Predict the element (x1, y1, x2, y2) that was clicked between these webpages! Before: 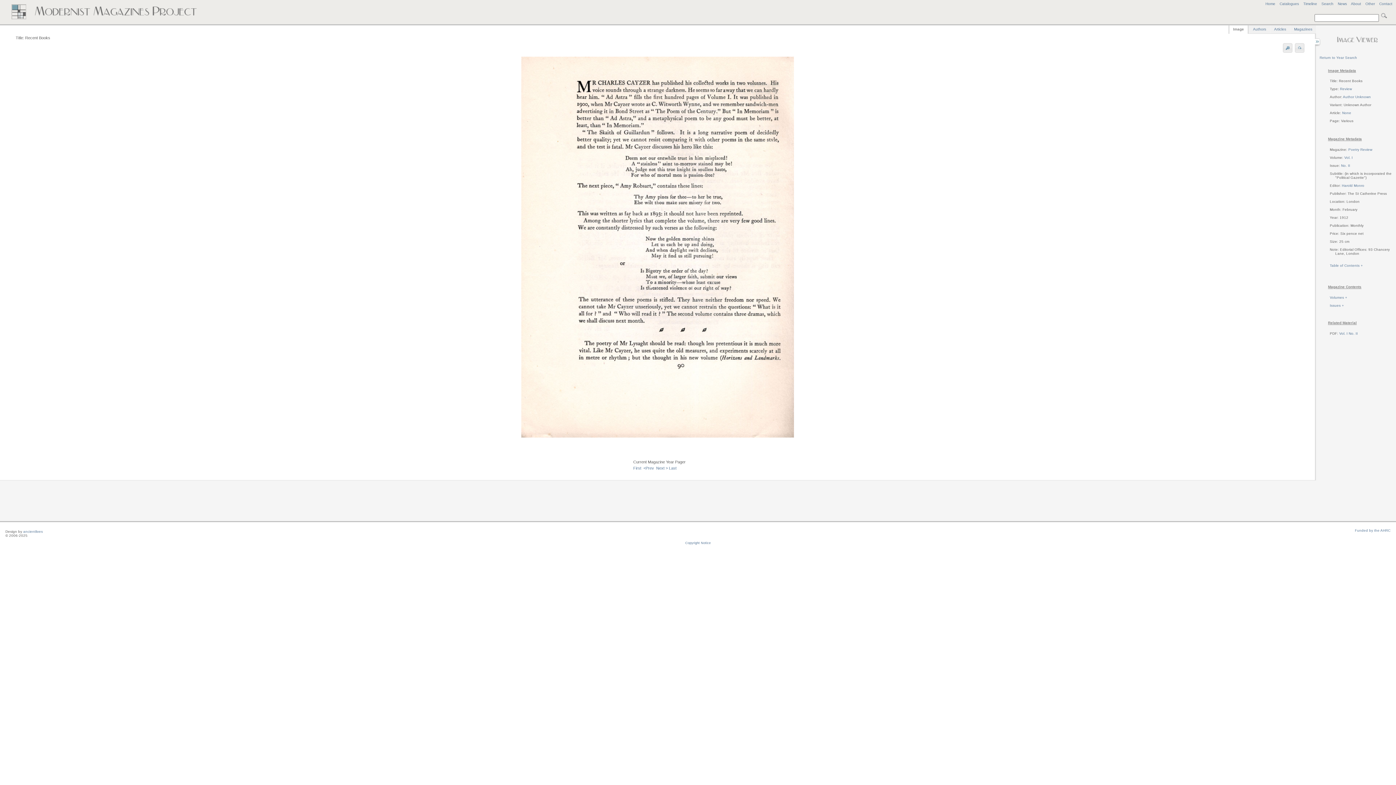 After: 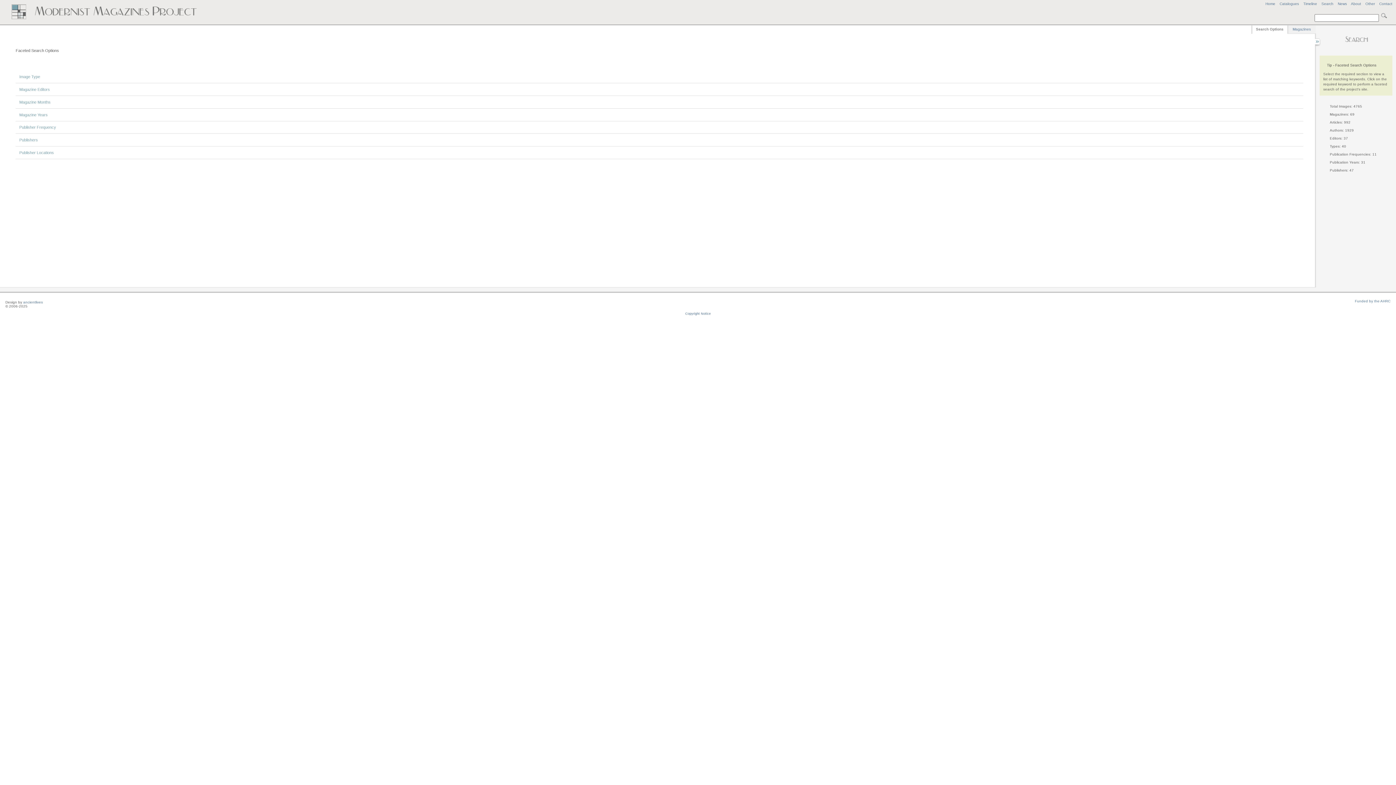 Action: label: Search bbox: (1321, 1, 1333, 5)